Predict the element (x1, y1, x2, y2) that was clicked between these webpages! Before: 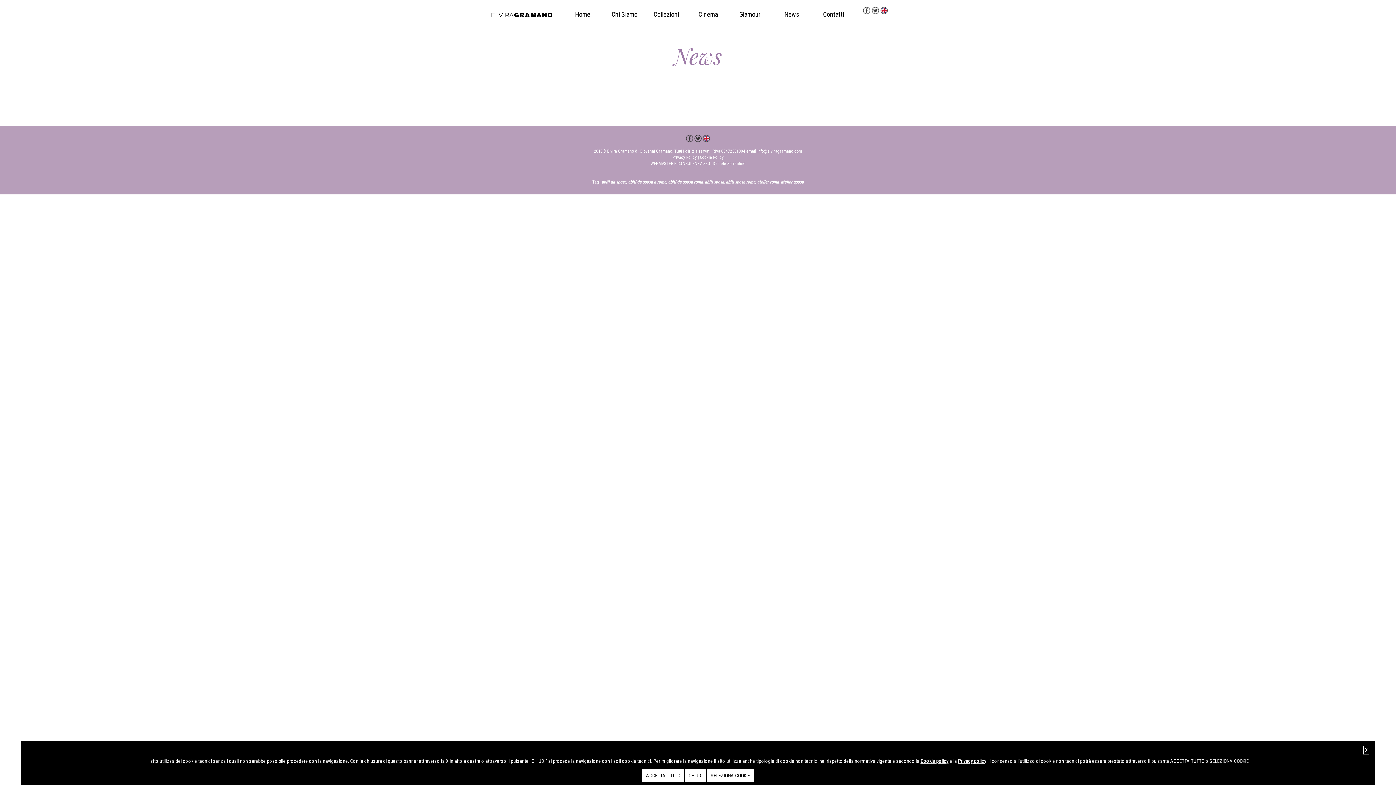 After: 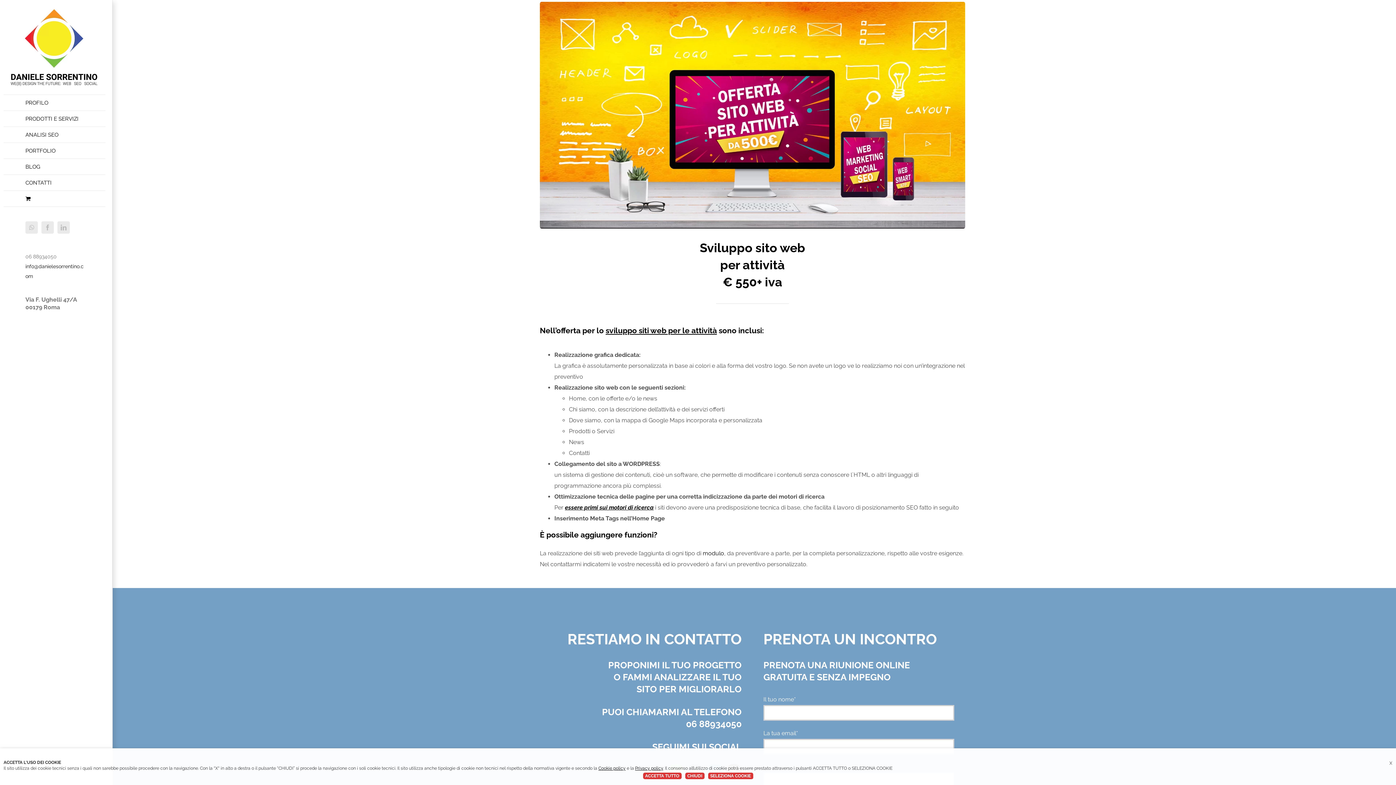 Action: bbox: (712, 161, 745, 166) label: Daniele Sorrentino